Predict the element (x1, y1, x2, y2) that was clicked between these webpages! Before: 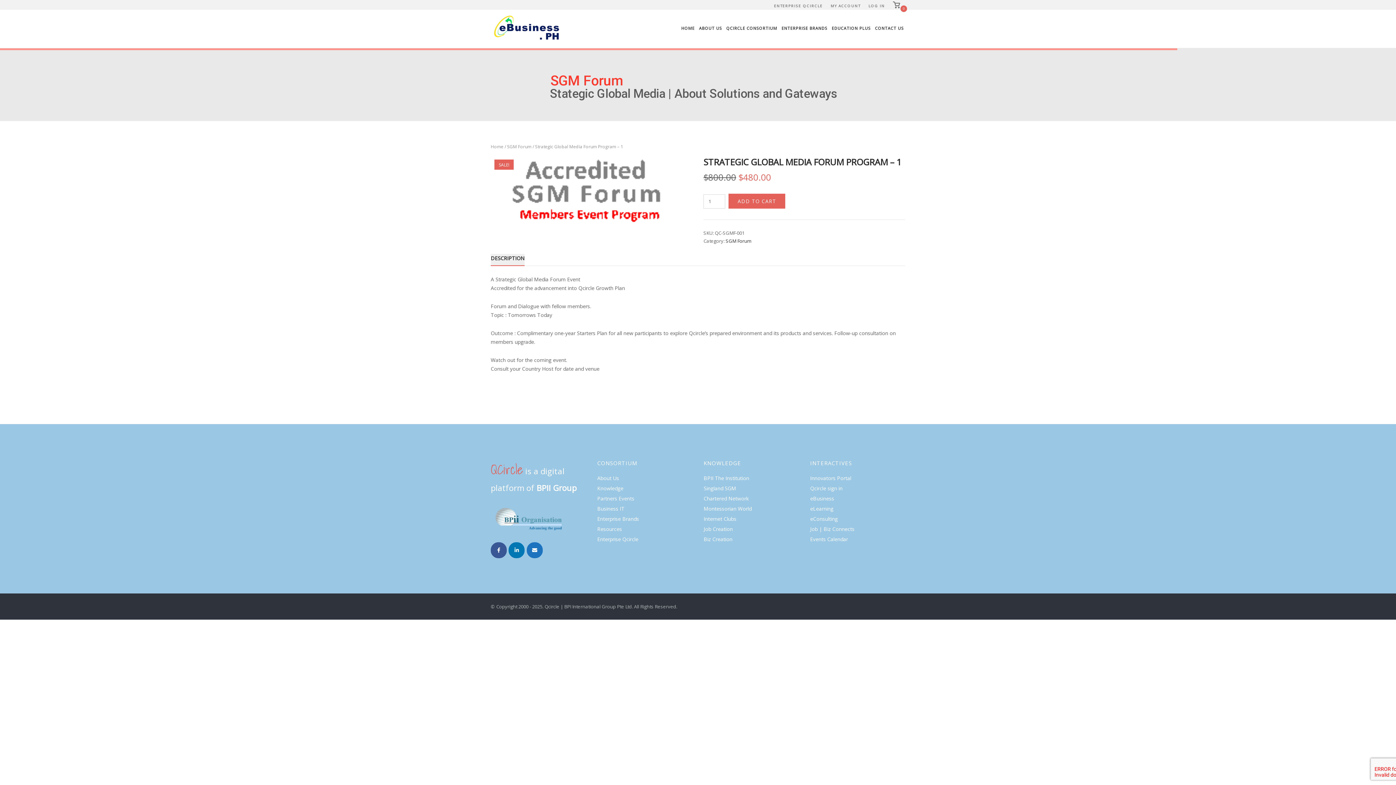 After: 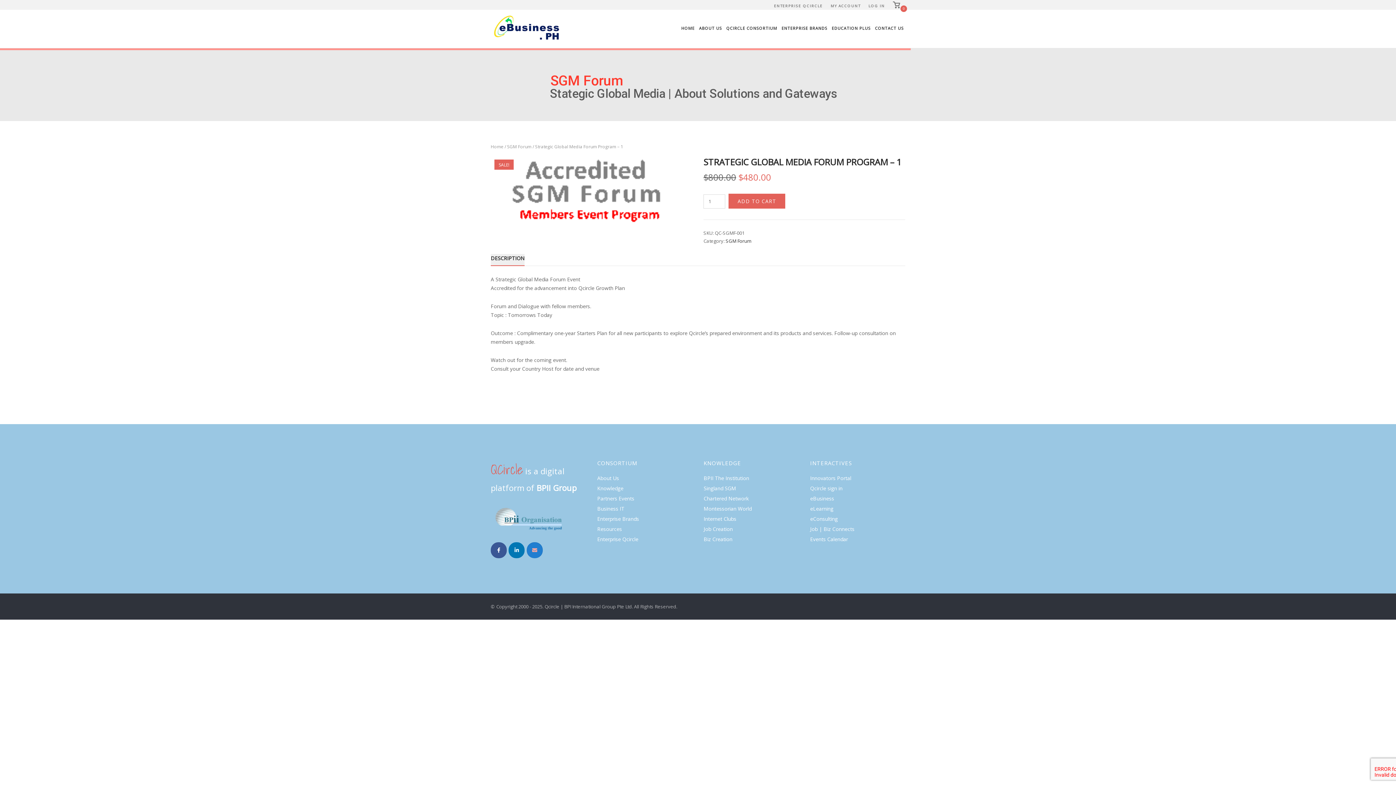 Action: label: Email ebusiness.ph bbox: (526, 542, 542, 558)